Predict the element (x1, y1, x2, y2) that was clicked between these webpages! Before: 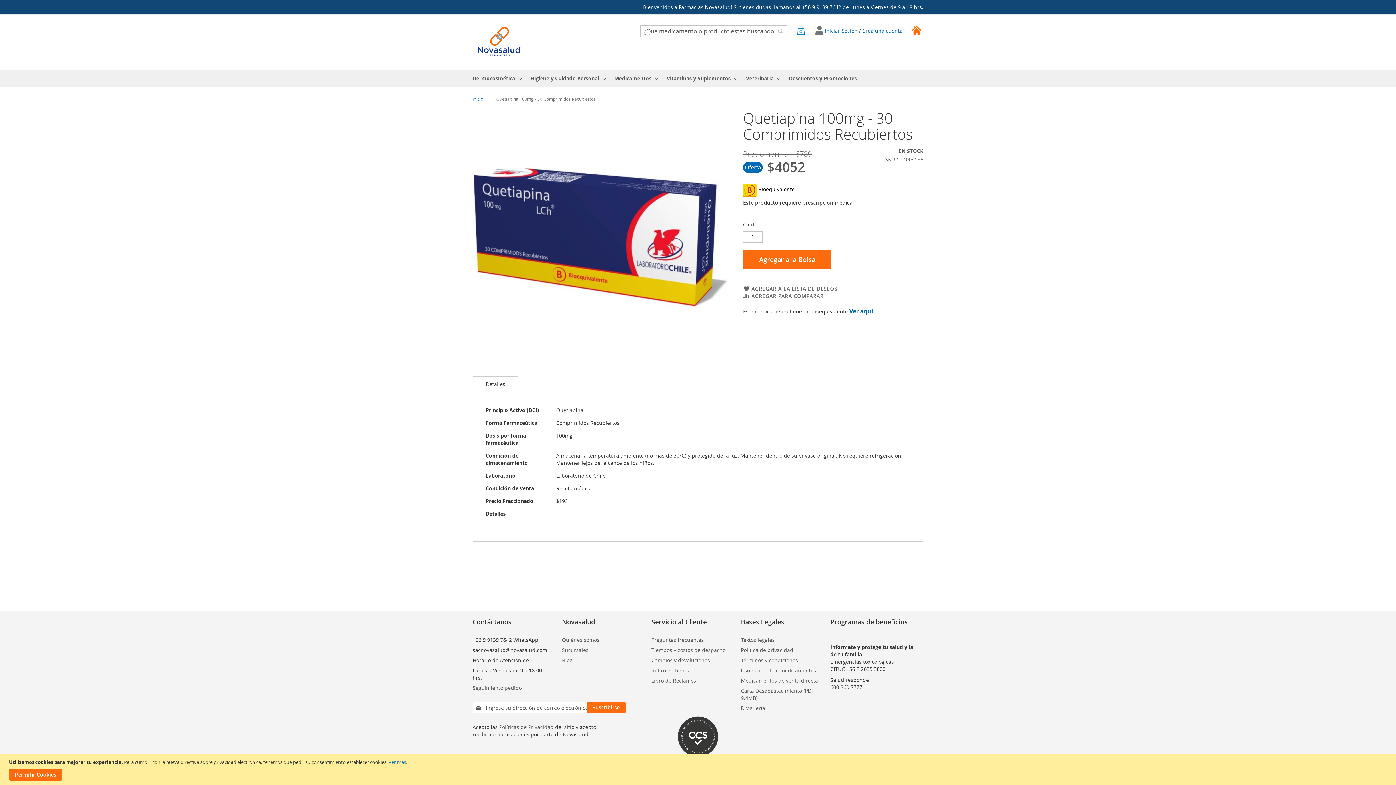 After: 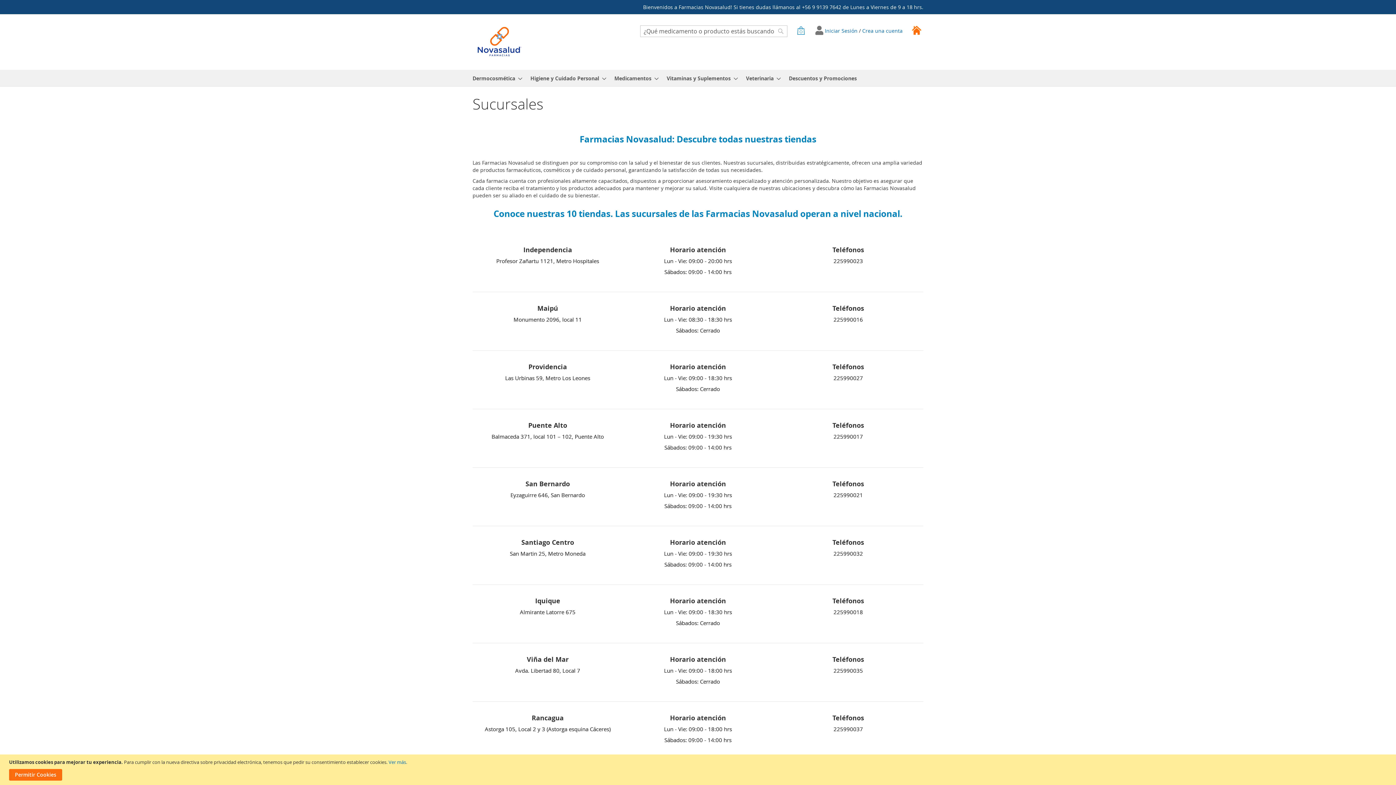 Action: bbox: (562, 643, 588, 657) label: Sucursales